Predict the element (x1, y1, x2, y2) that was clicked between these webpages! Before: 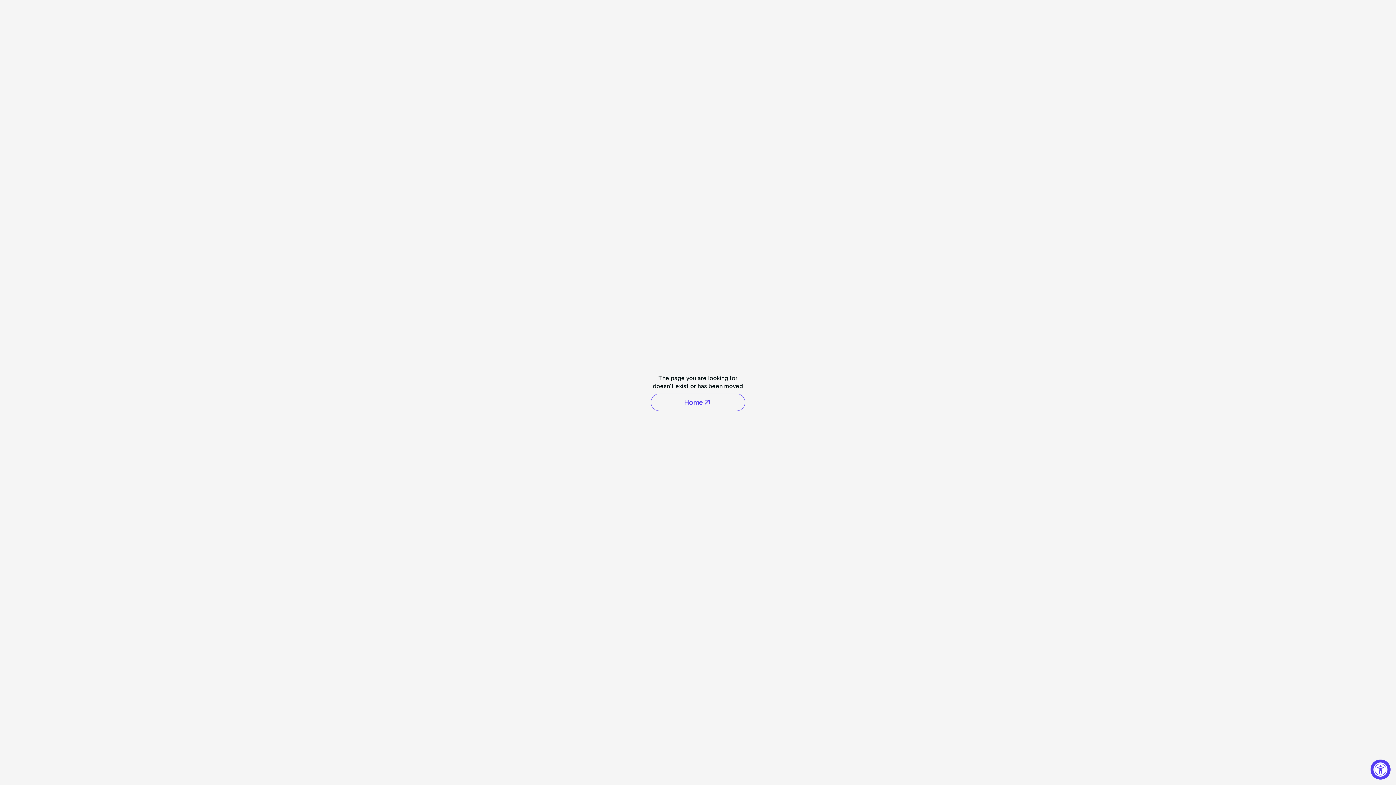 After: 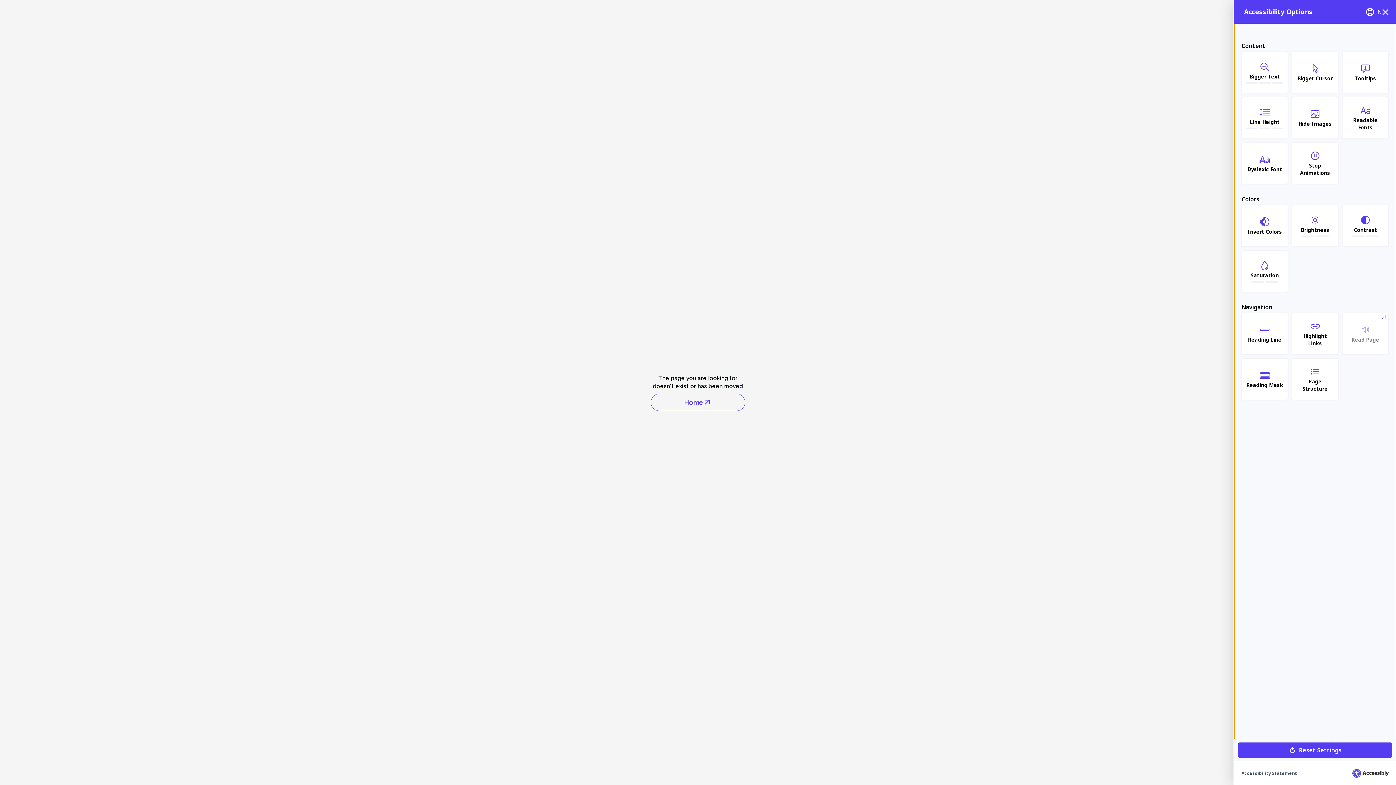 Action: label: Accessibility Widget, click to open bbox: (1370, 760, 1390, 780)